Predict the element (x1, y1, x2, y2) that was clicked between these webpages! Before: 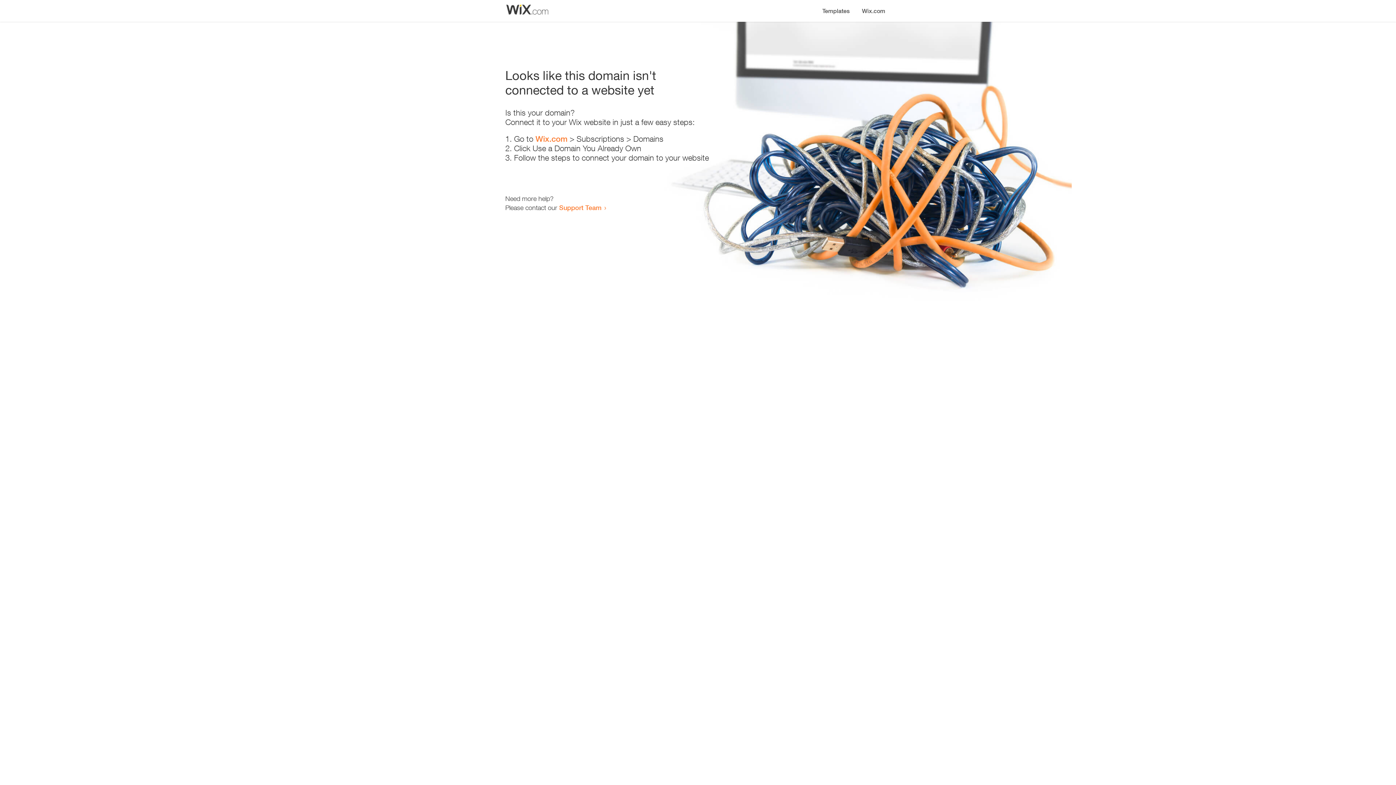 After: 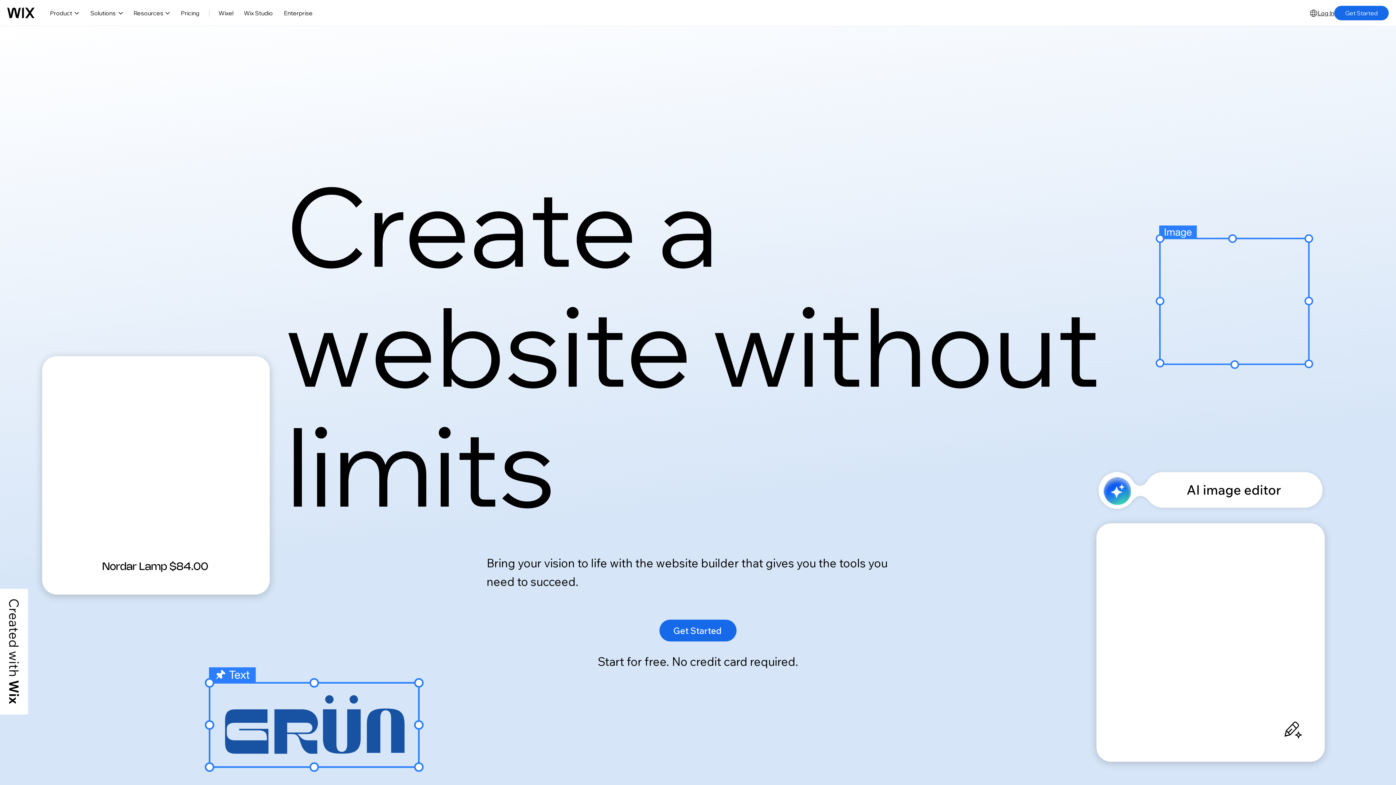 Action: bbox: (535, 134, 567, 143) label: Wix.com